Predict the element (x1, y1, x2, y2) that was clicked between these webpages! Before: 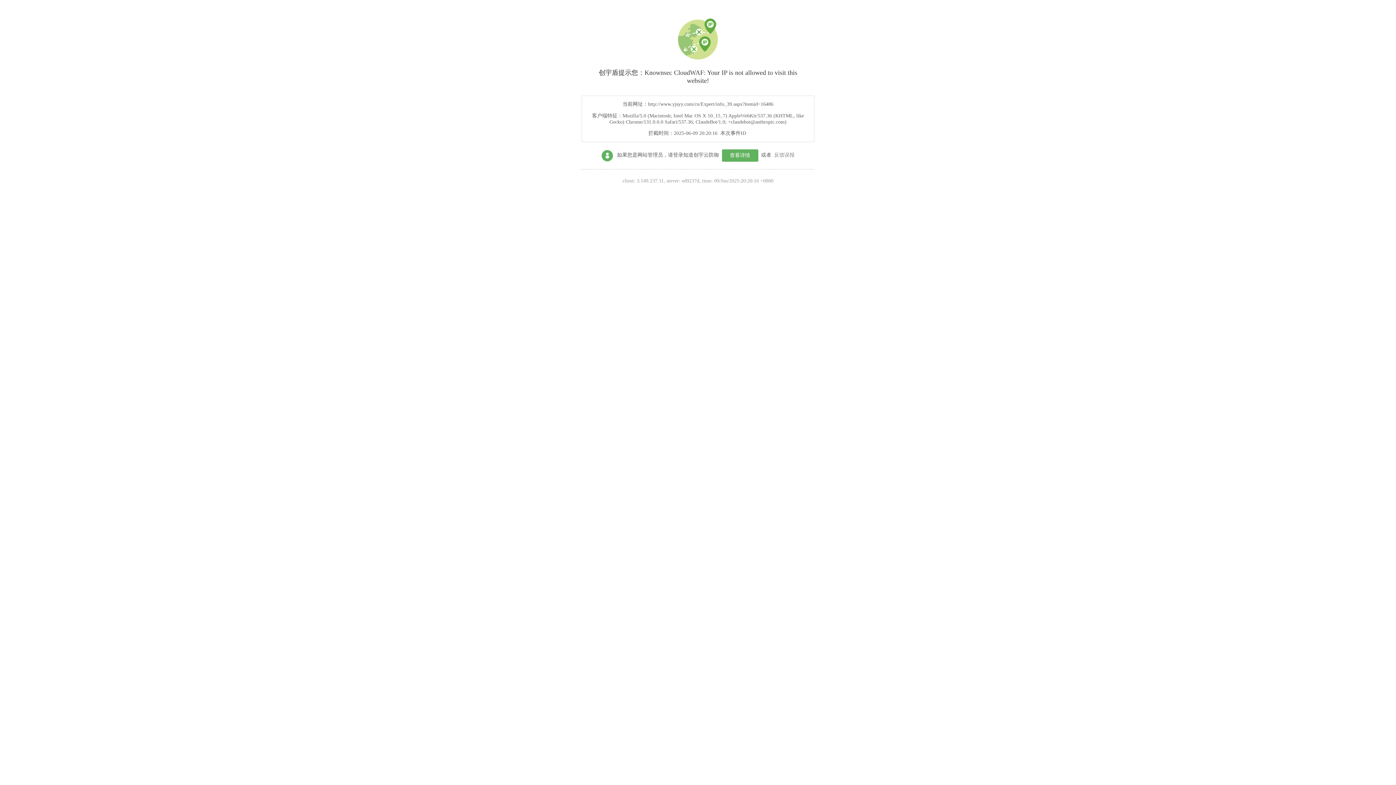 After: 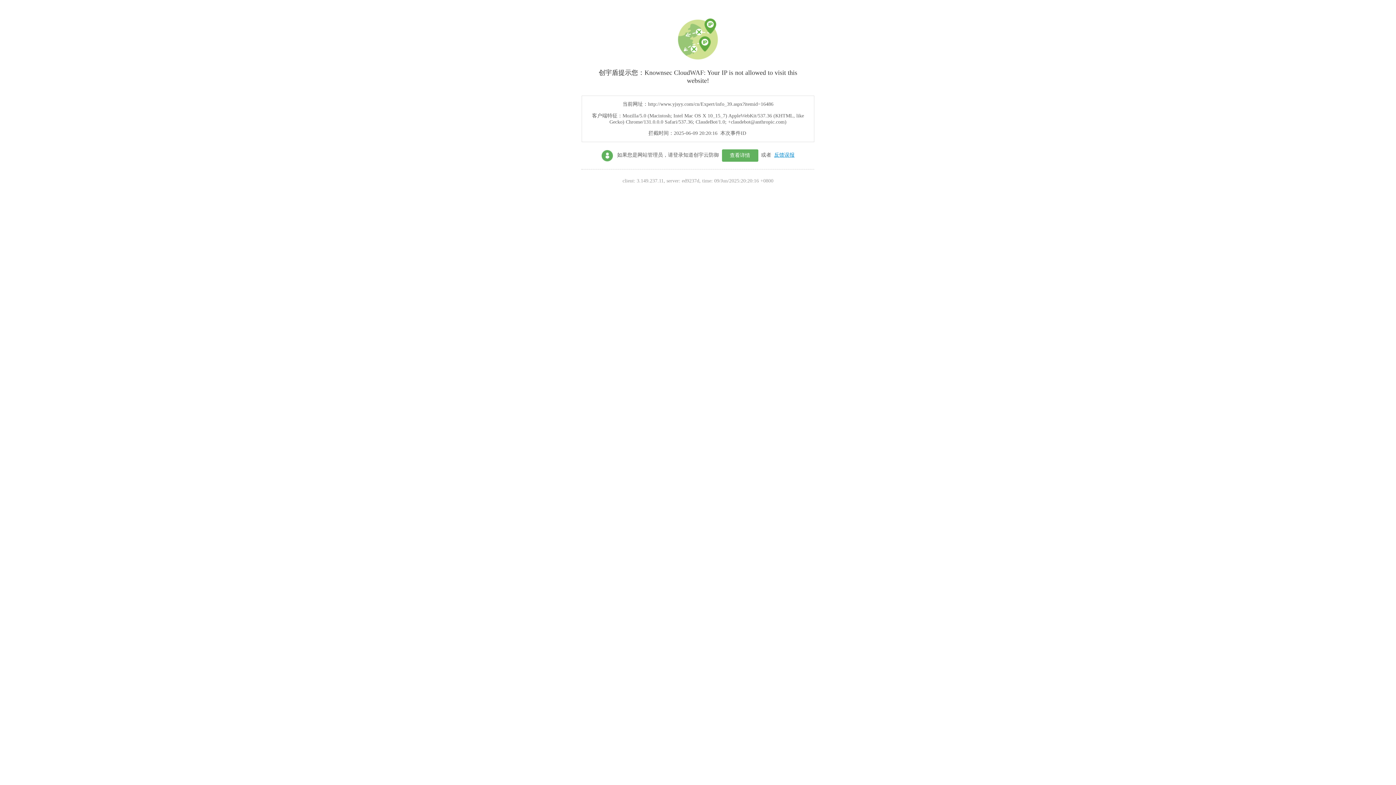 Action: bbox: (774, 152, 794, 157) label: 反馈误报